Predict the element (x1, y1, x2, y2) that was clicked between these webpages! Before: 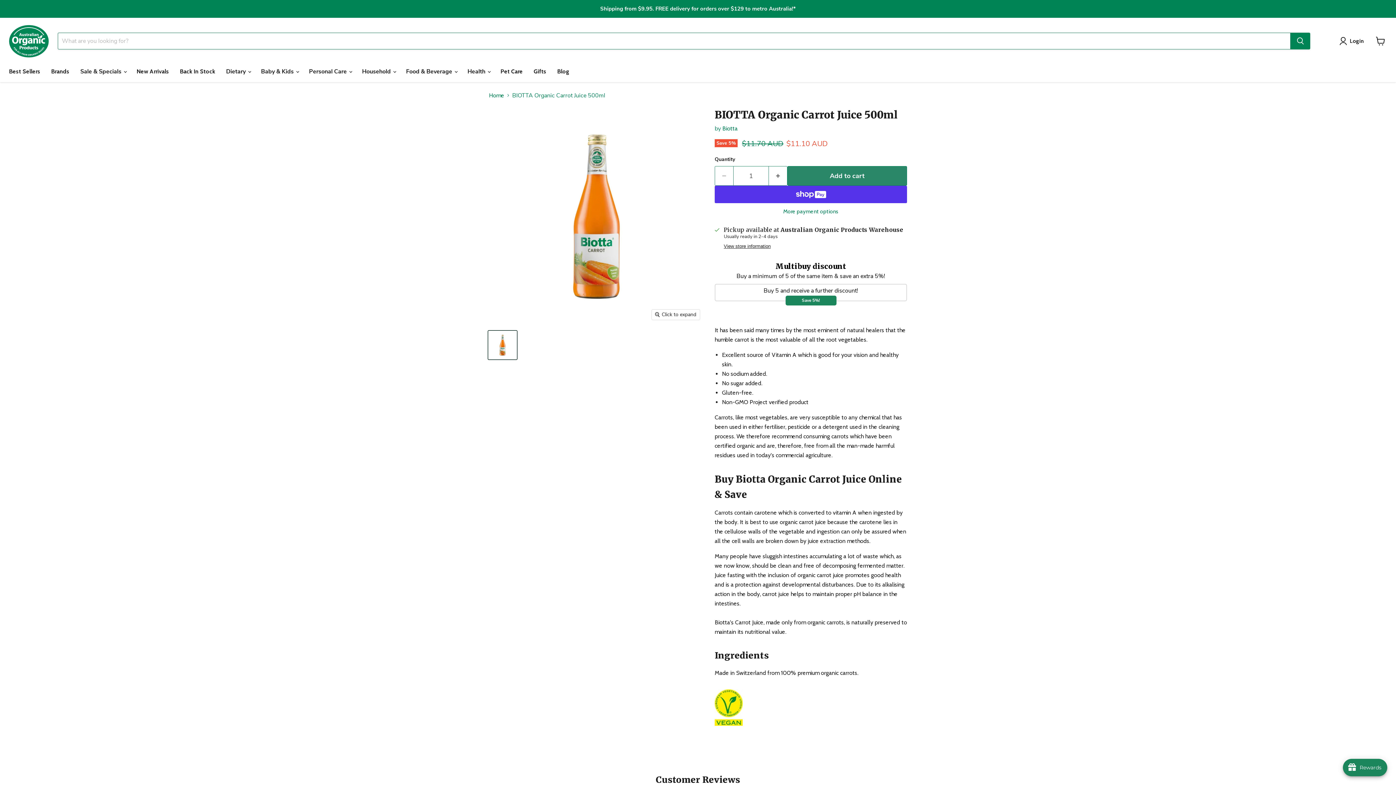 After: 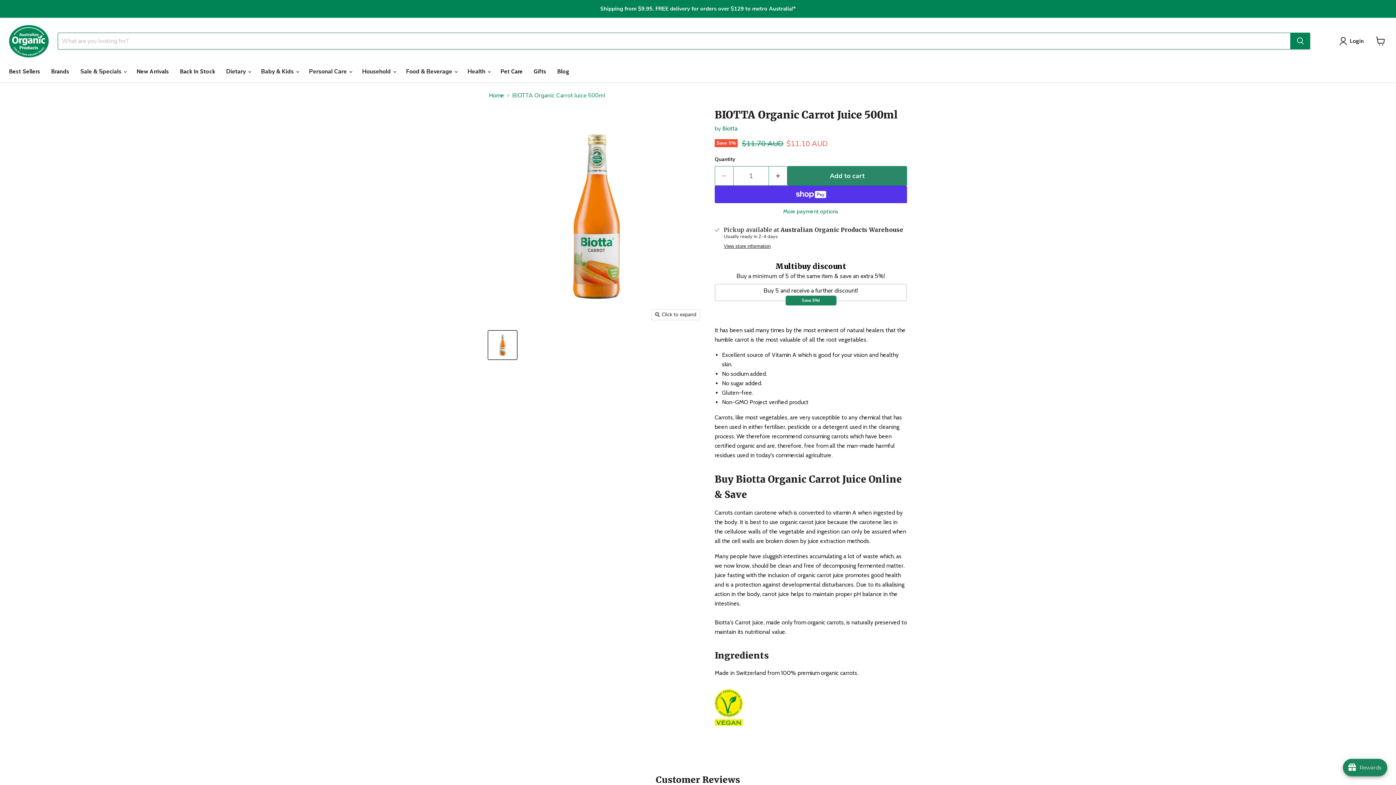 Action: bbox: (488, 330, 517, 359) label: BIOTTA Organic Carrot Juice 500ml thumbnail